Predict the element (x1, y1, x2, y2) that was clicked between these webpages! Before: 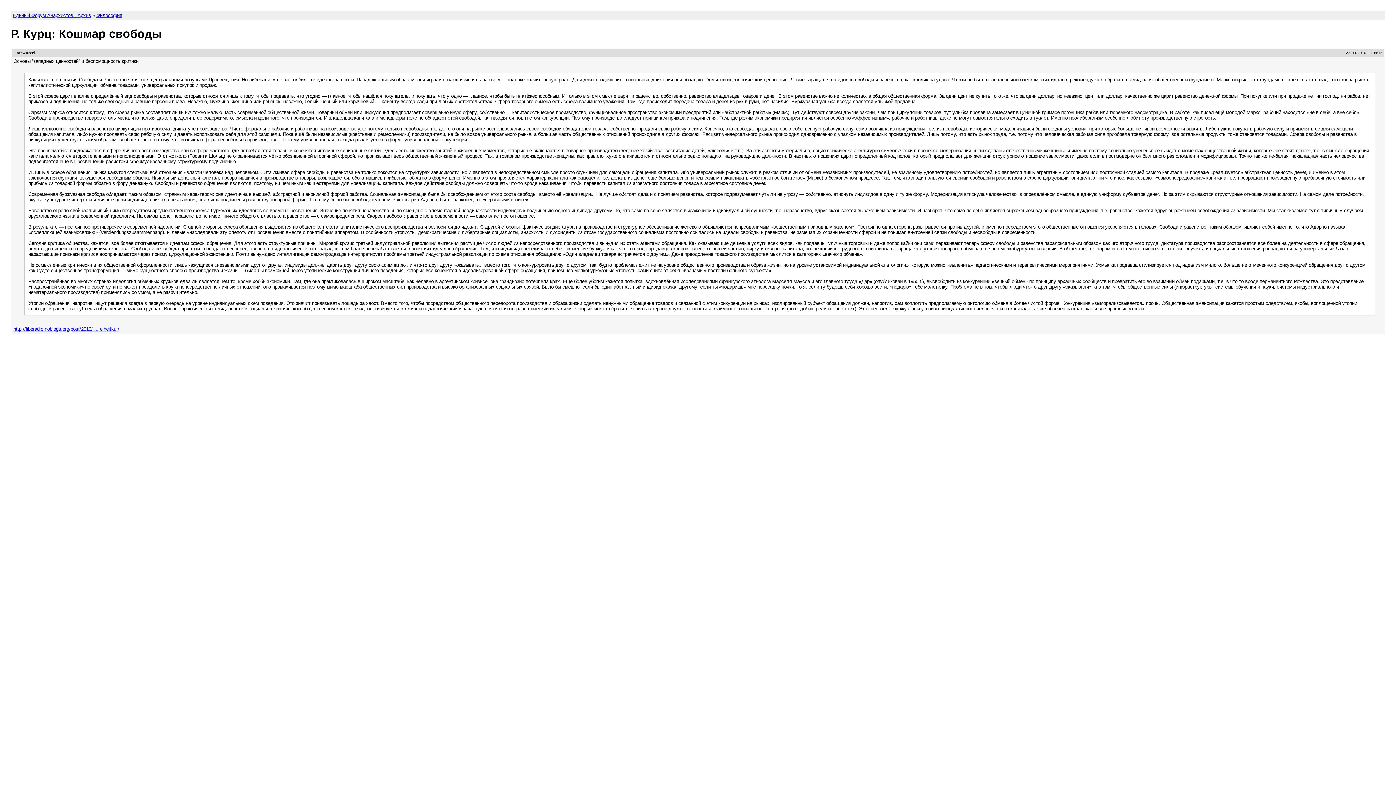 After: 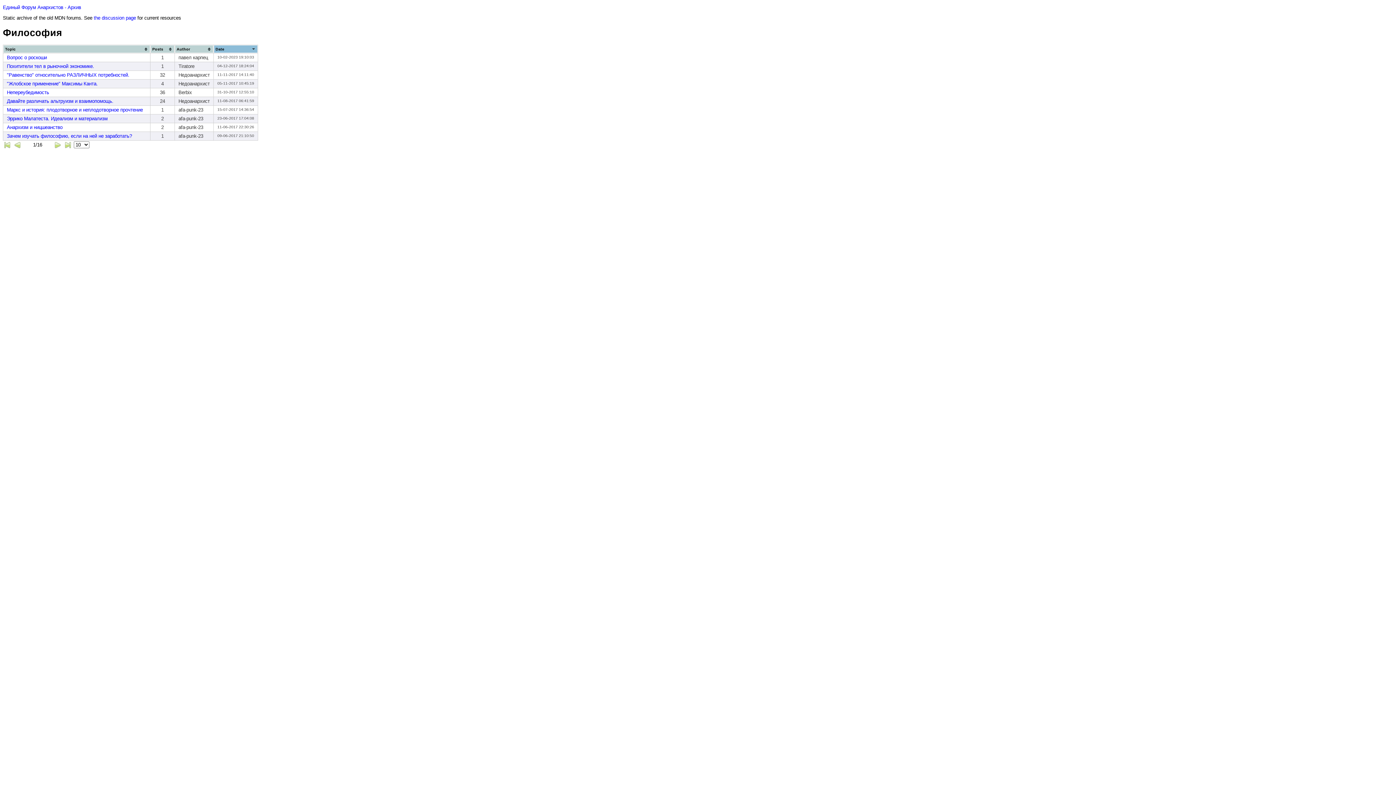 Action: bbox: (96, 12, 122, 18) label: Философия